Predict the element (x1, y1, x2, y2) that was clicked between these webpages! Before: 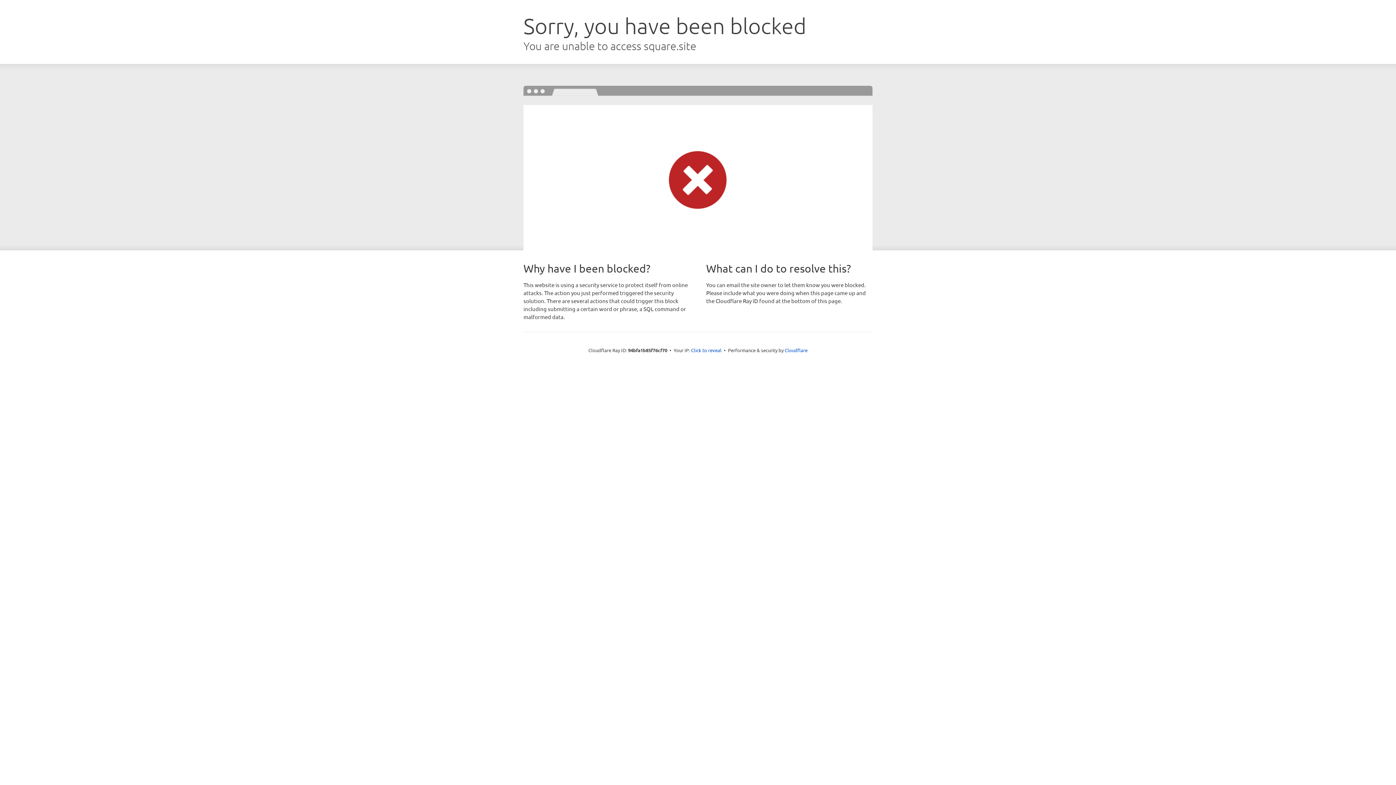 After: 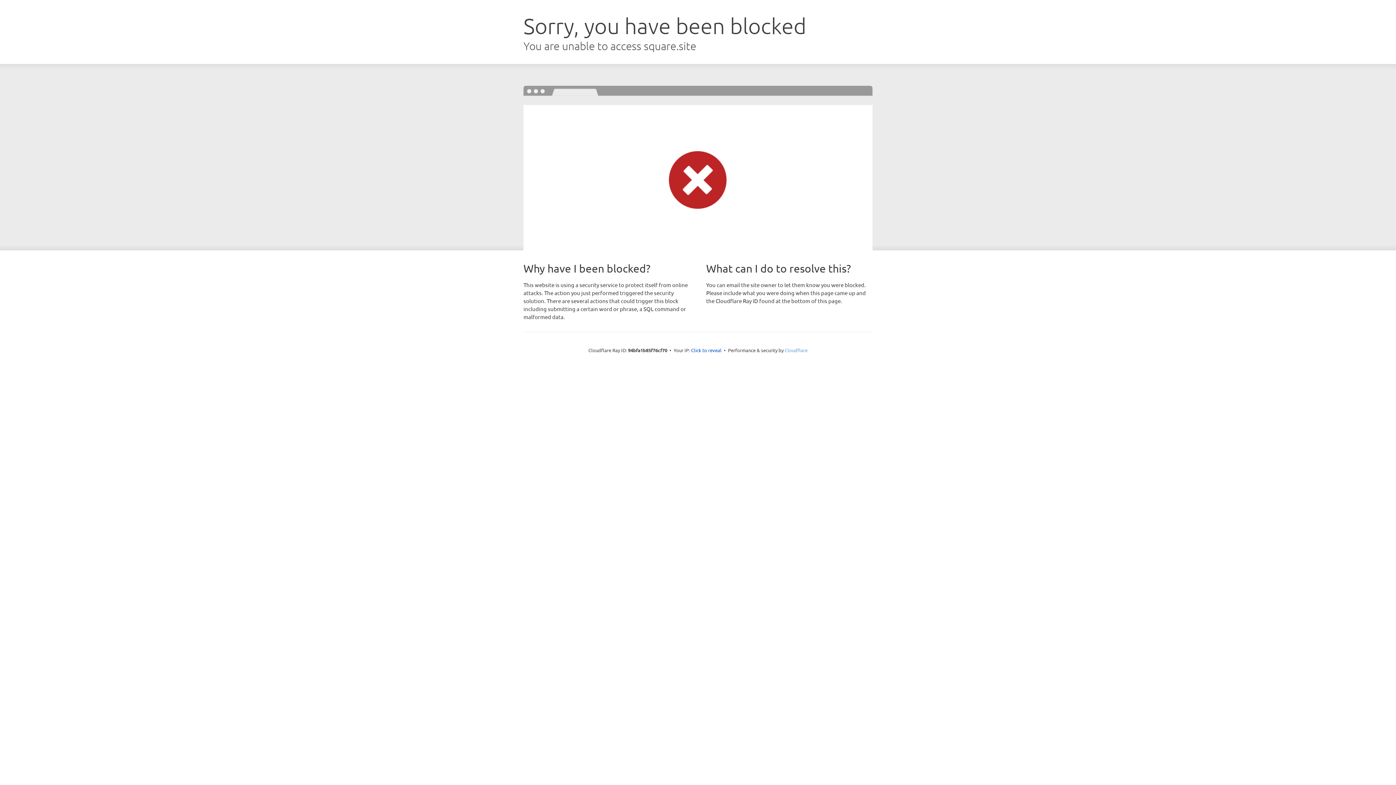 Action: bbox: (784, 347, 807, 353) label: Cloudflare